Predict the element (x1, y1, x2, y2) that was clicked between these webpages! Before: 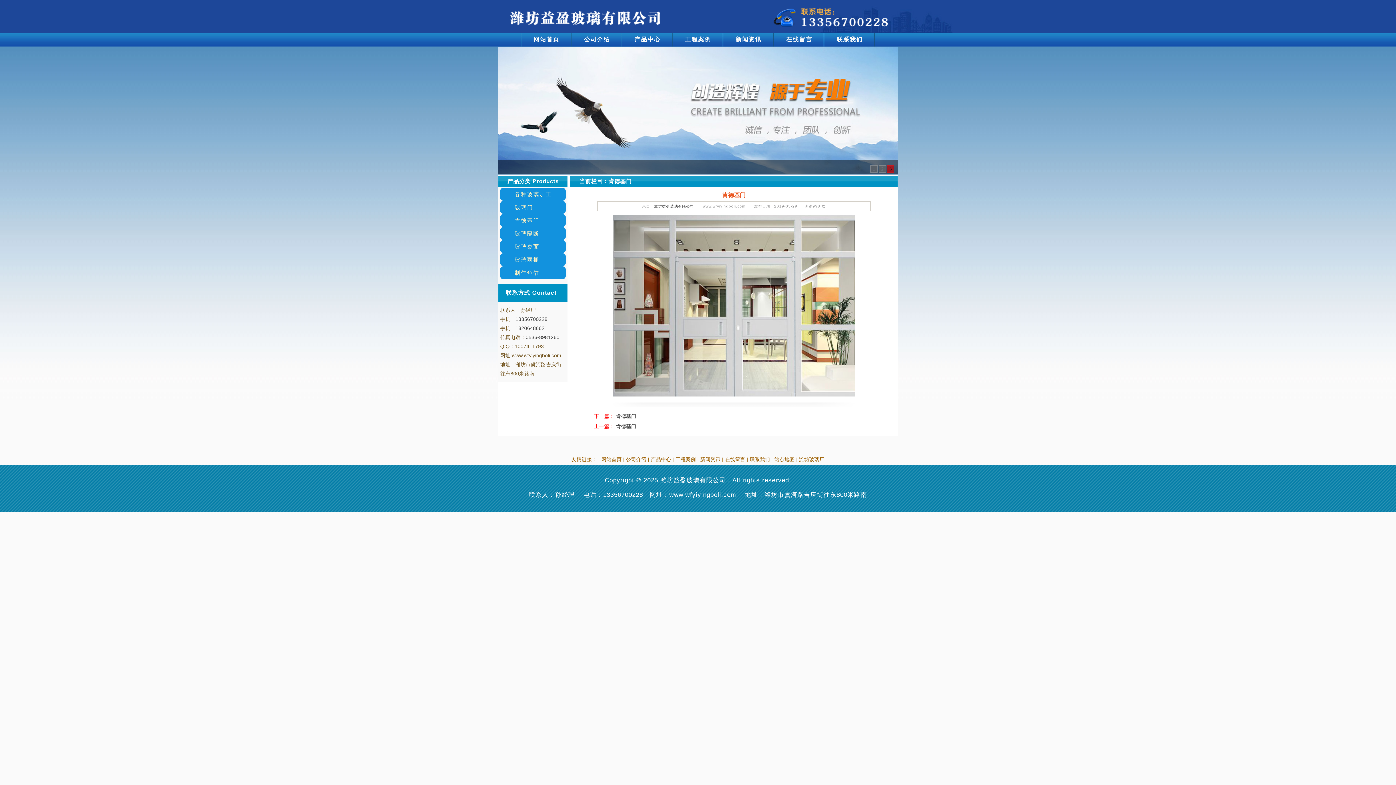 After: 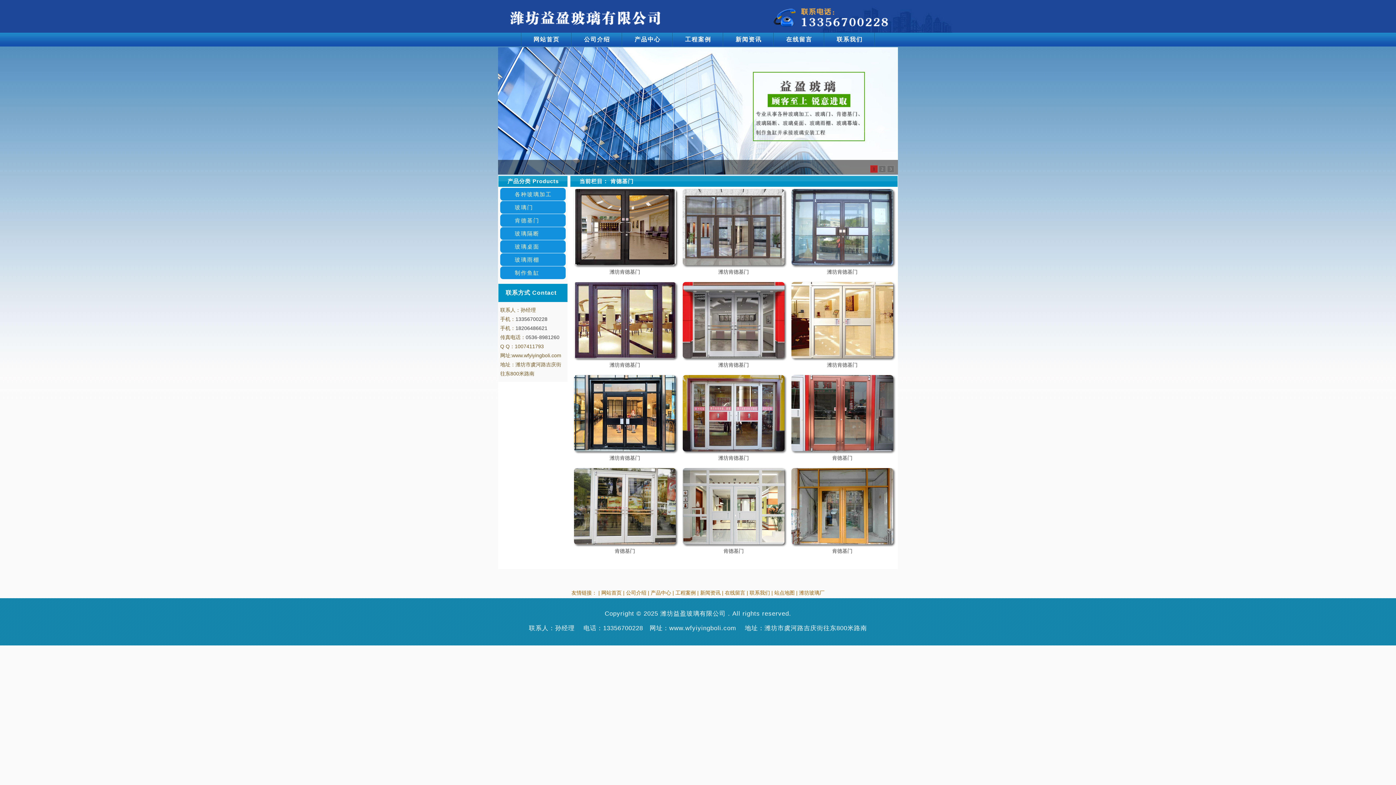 Action: label: 肯德基门 bbox: (500, 214, 565, 226)